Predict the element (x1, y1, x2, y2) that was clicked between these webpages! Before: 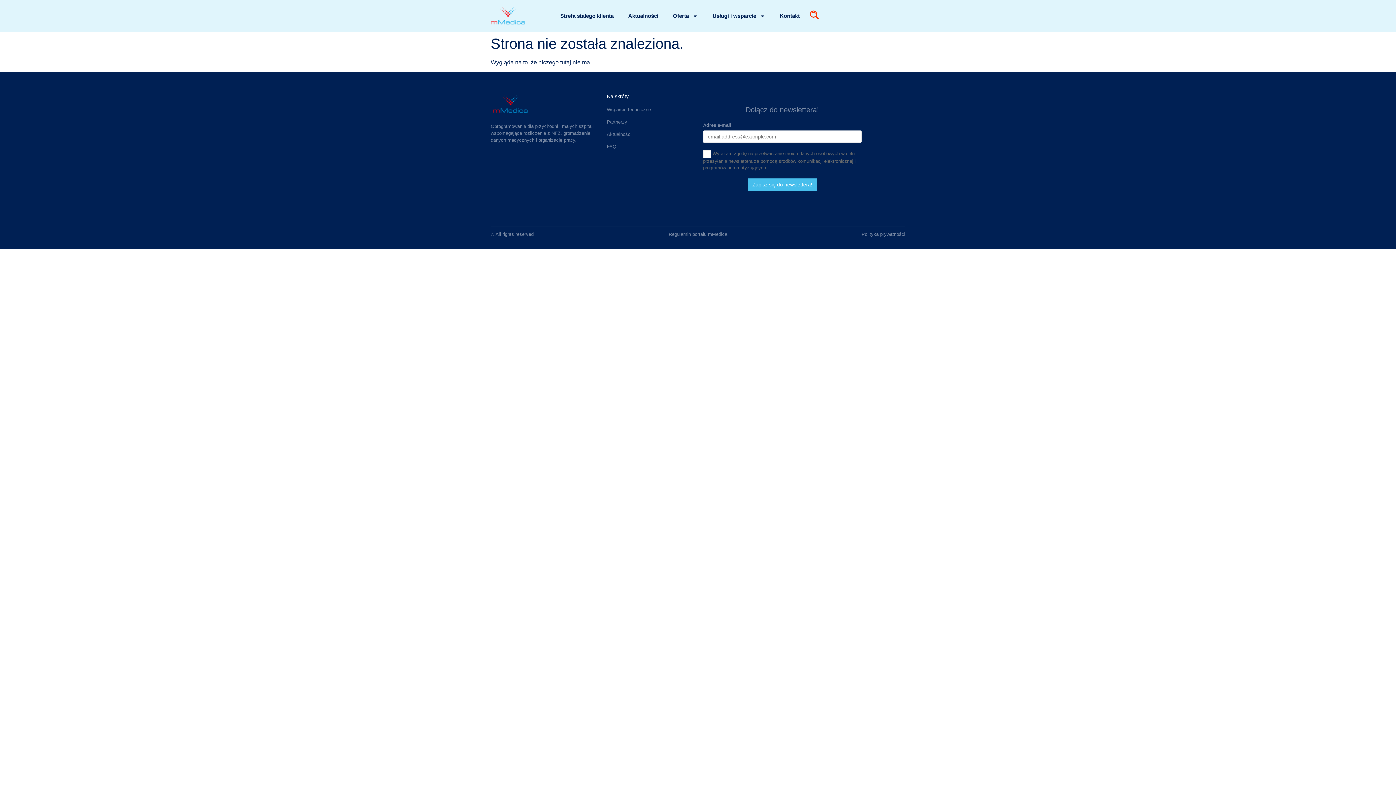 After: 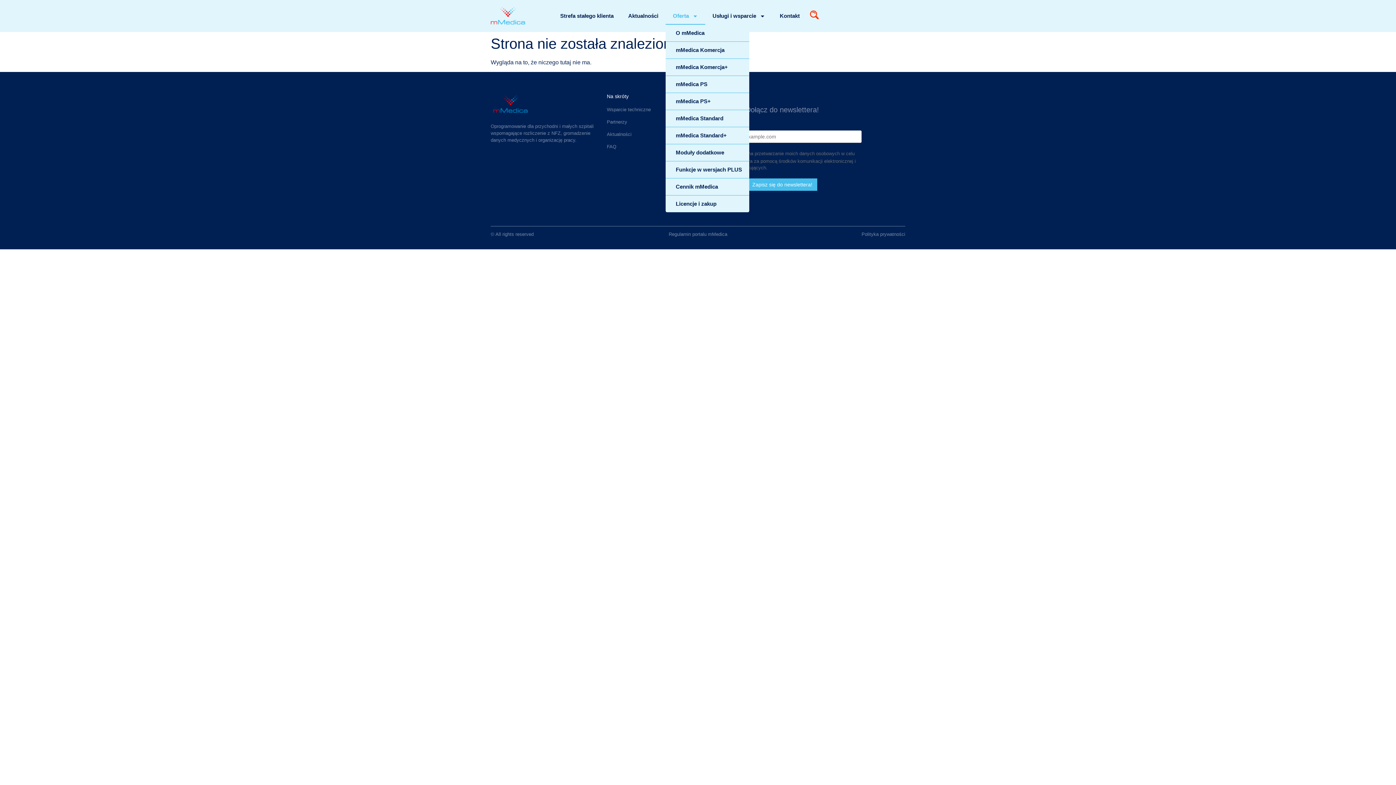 Action: bbox: (665, 7, 705, 24) label: Oferta